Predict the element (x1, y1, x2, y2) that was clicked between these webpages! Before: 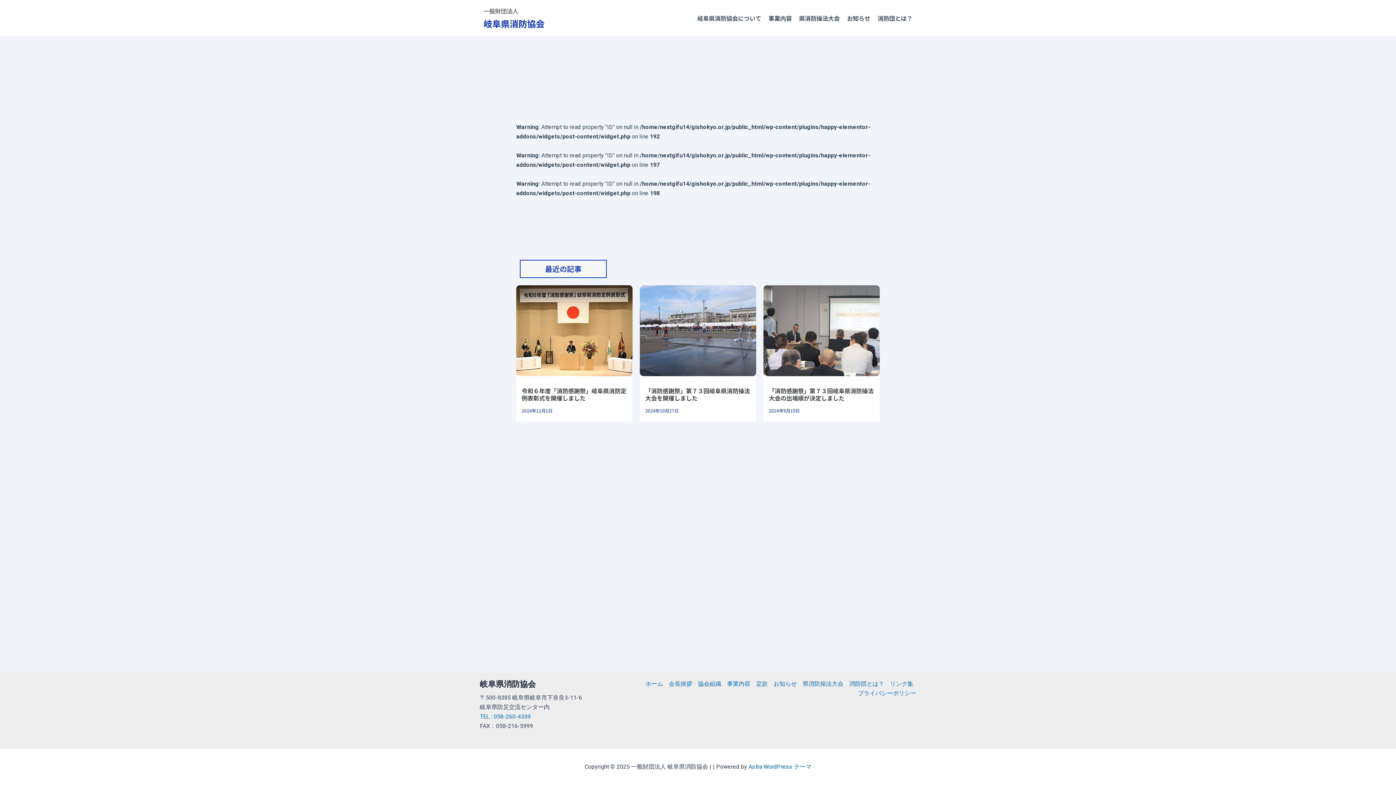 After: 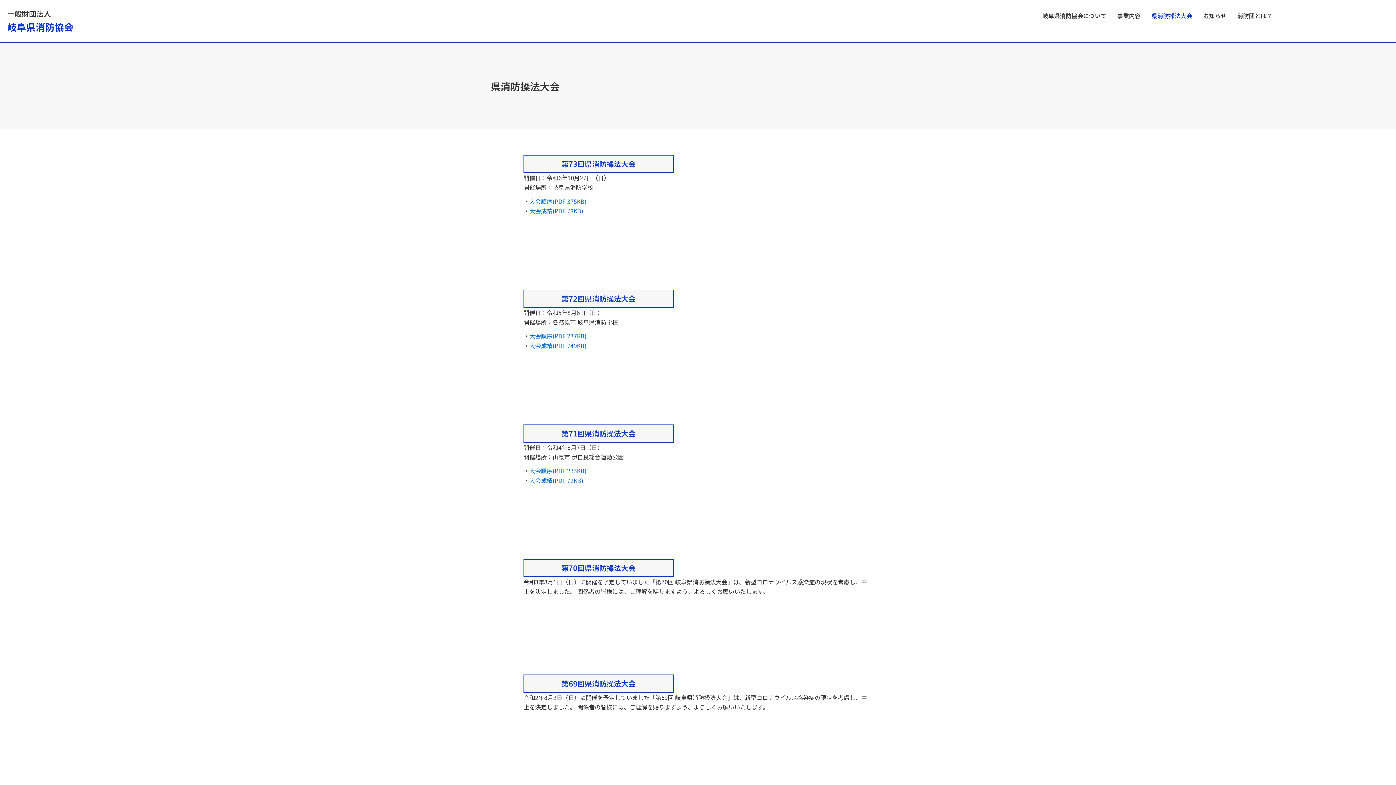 Action: bbox: (799, 679, 846, 689) label: 県消防操法大会